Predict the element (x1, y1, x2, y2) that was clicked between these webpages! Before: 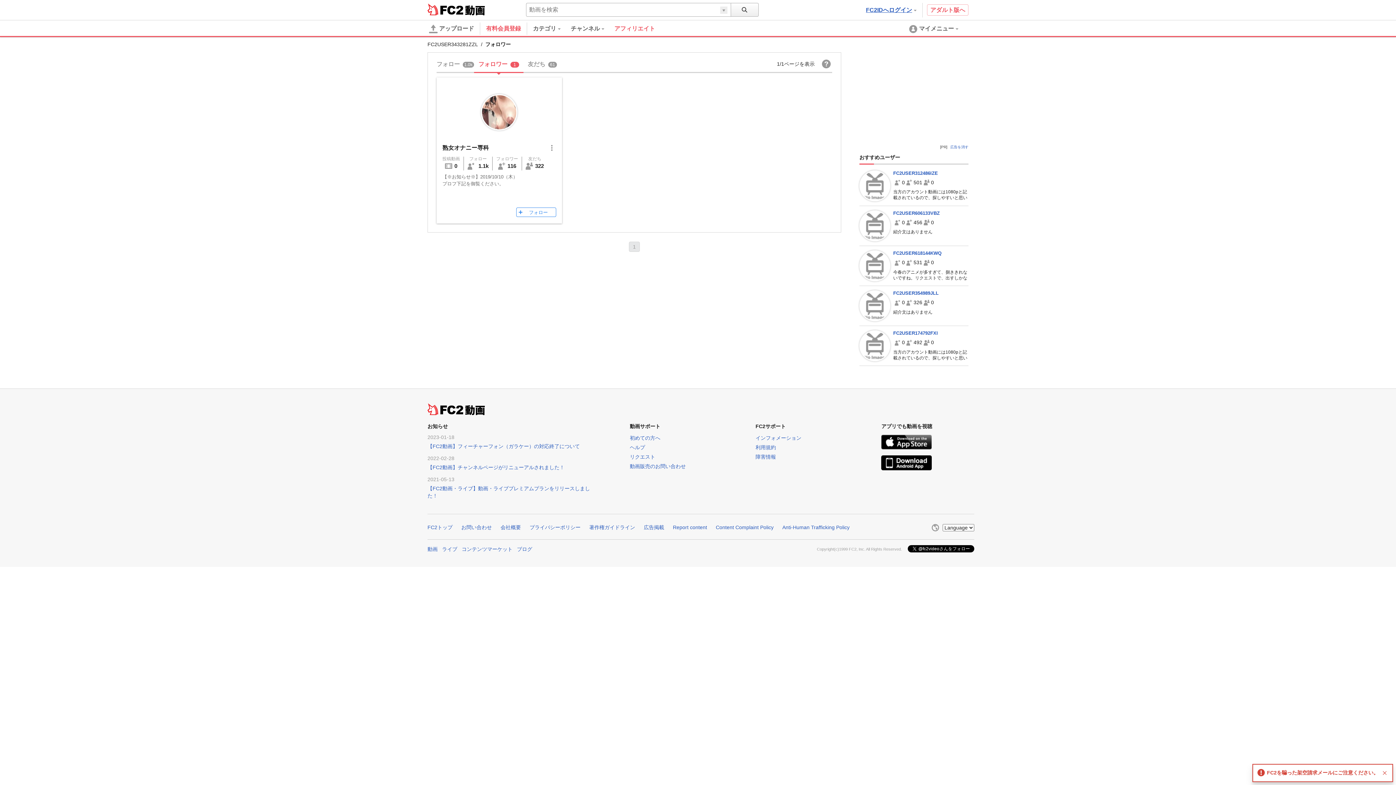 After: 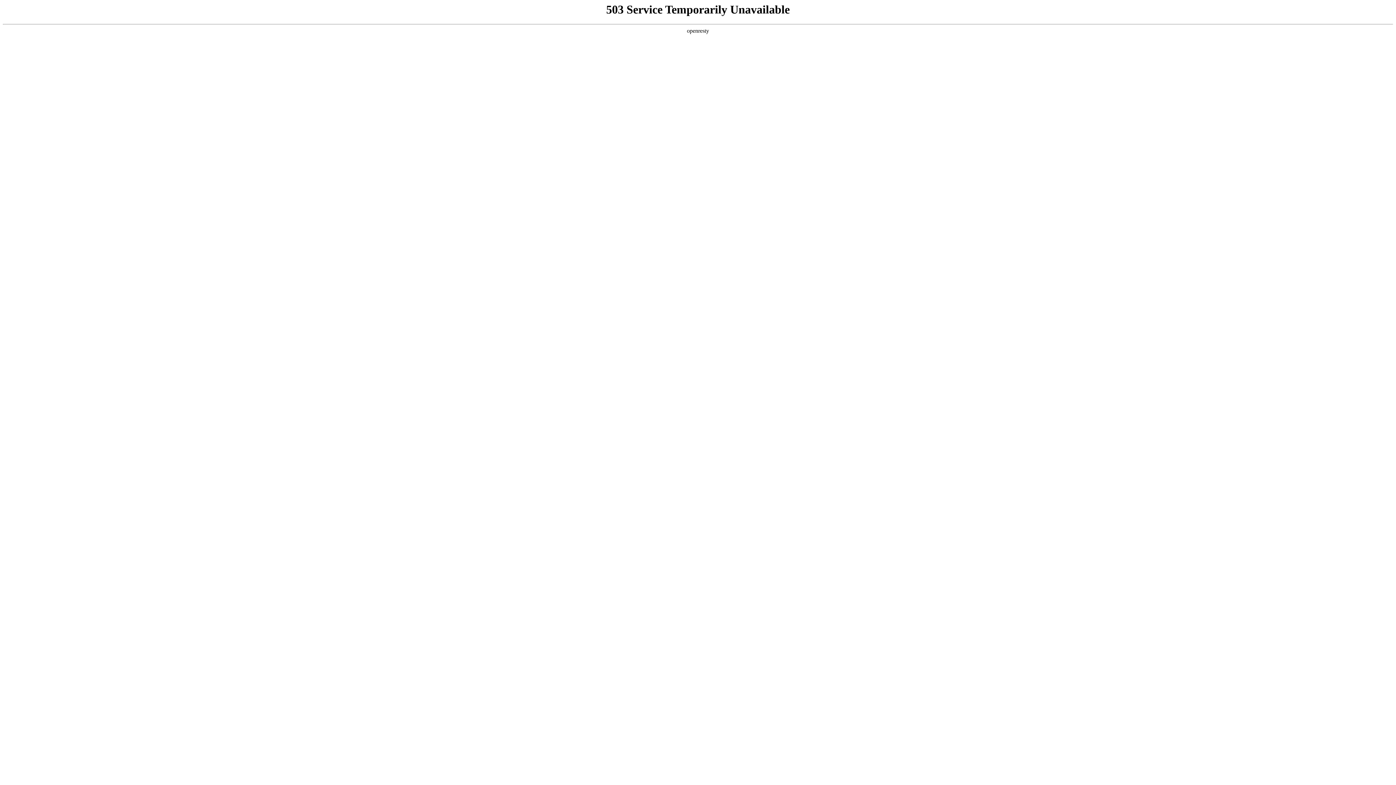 Action: label: 【FC2動画】フィーチャーフォン（ガラケー）の対応終了について bbox: (427, 443, 580, 449)